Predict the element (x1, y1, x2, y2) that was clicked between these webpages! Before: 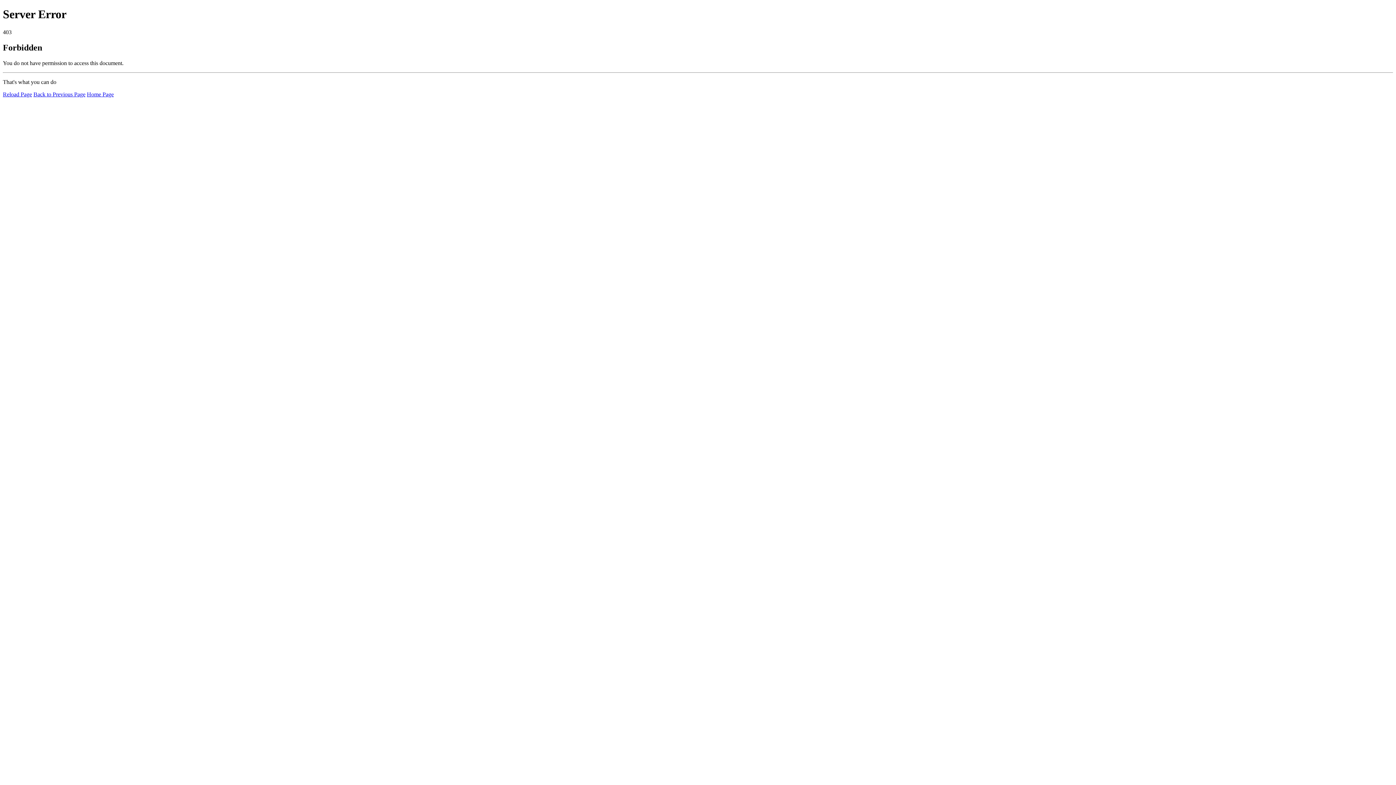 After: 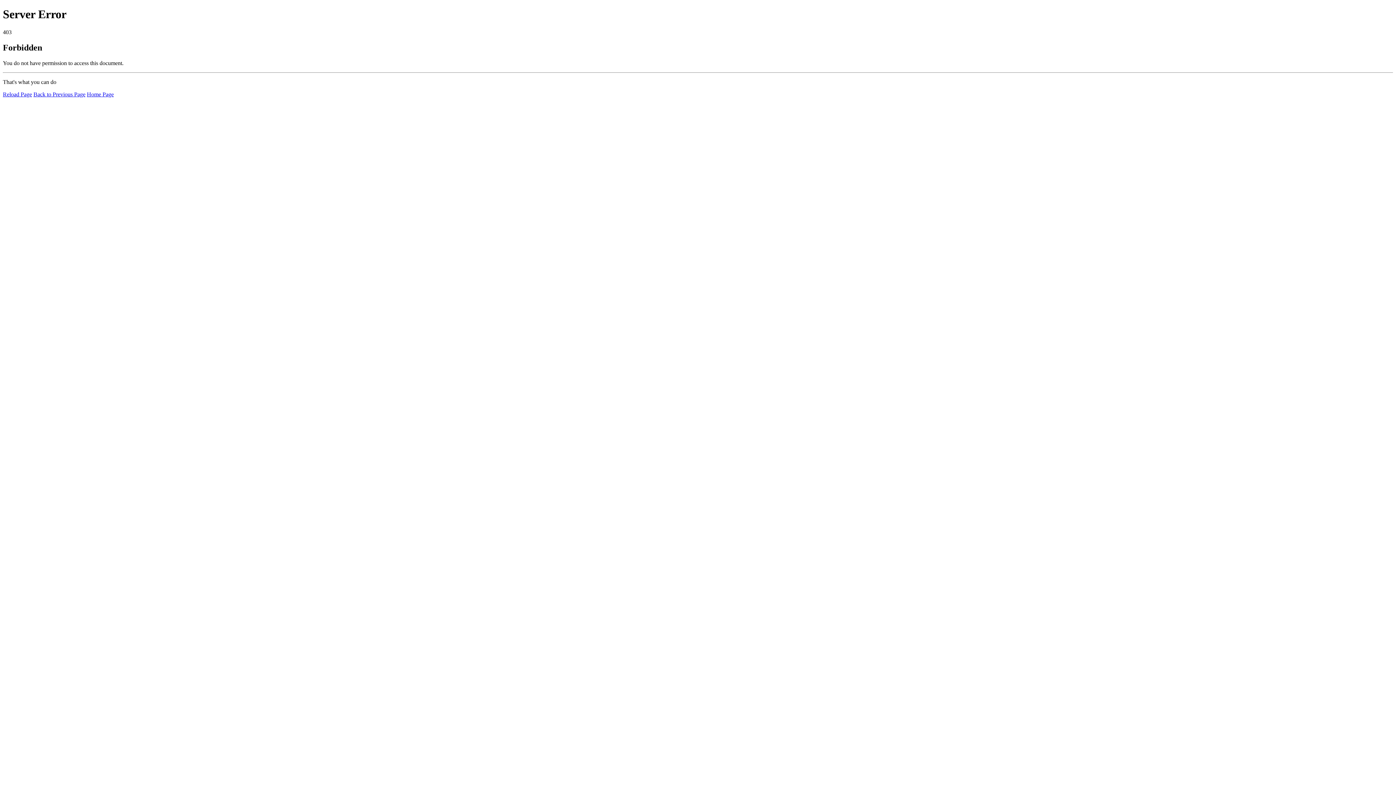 Action: label: Home Page bbox: (86, 91, 113, 97)